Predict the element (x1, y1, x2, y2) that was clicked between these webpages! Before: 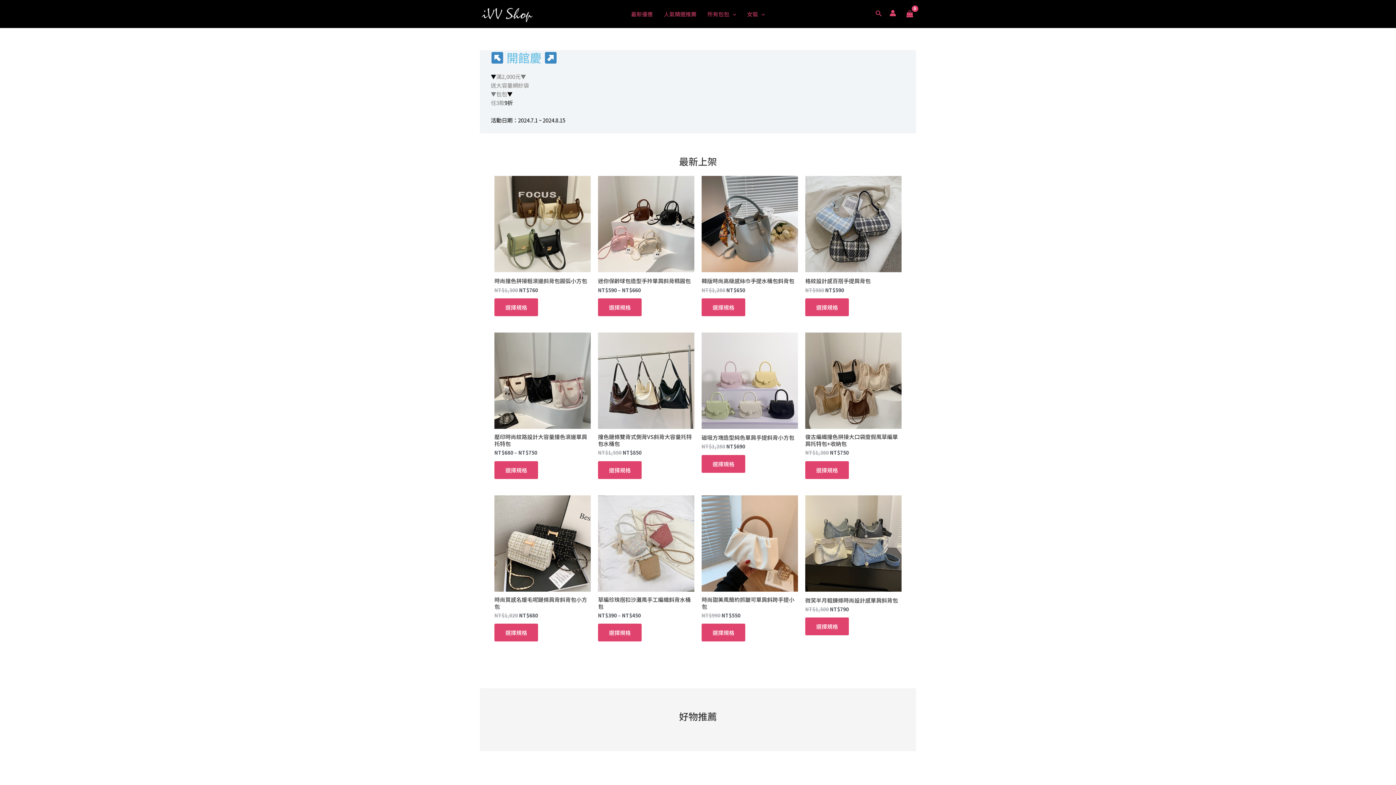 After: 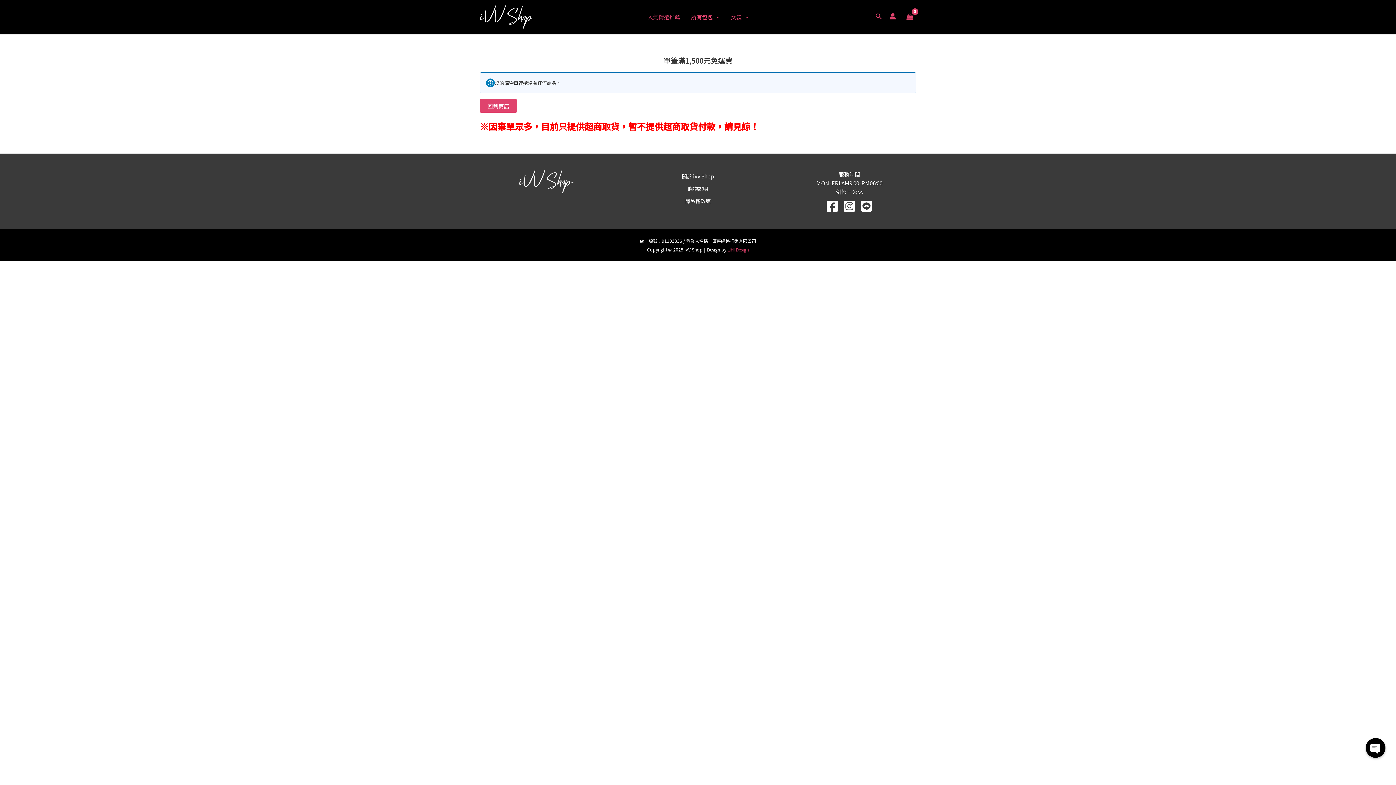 Action: label: View Shopping Cart, empty bbox: (903, 8, 916, 19)